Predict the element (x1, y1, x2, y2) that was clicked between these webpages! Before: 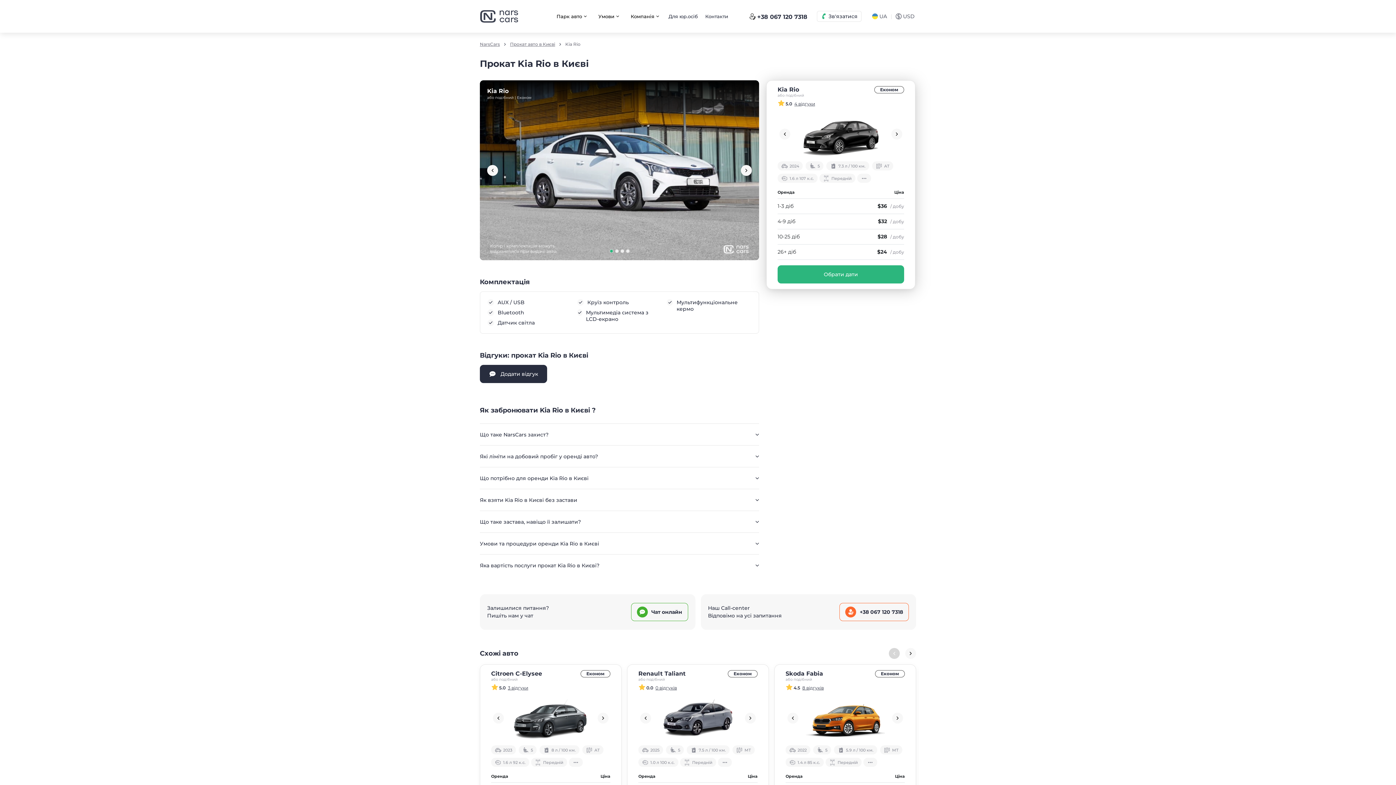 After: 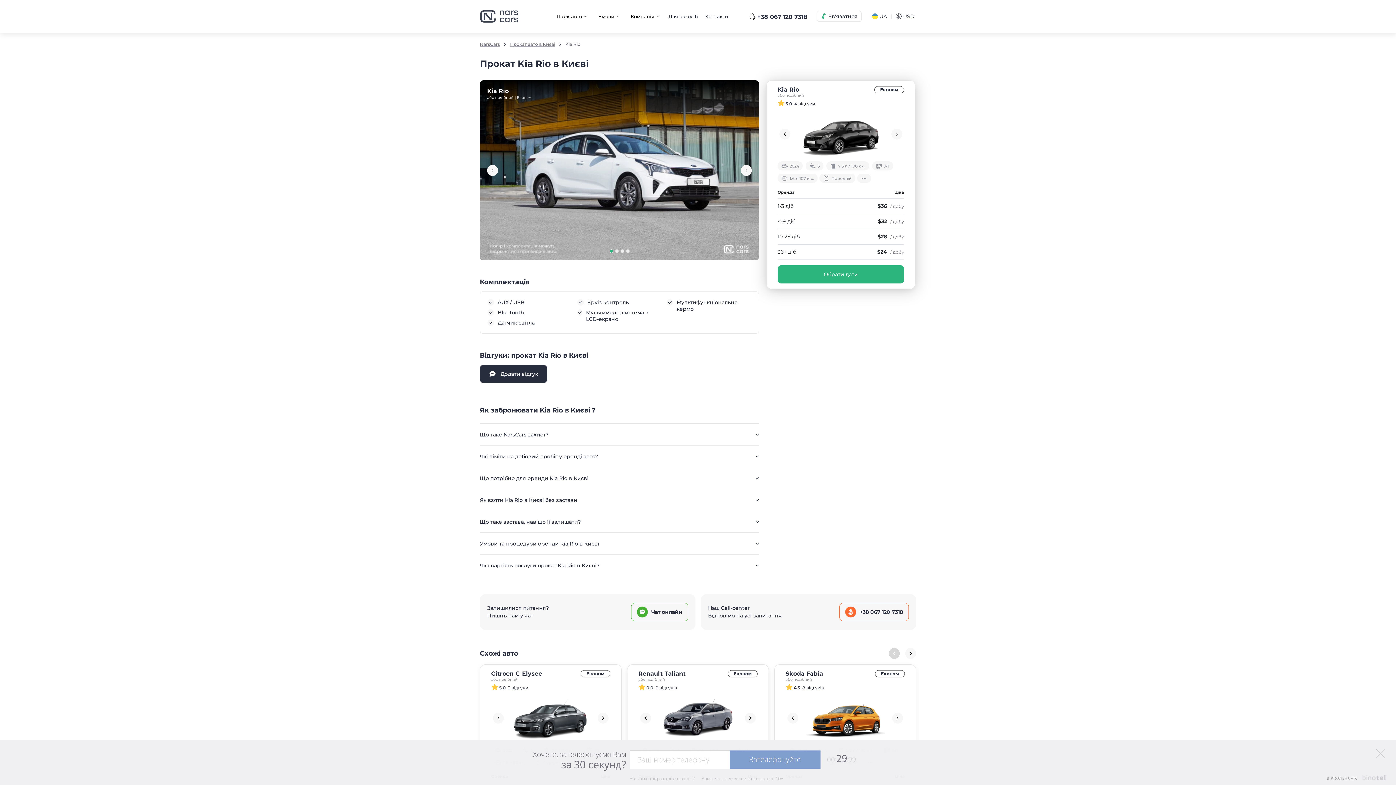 Action: bbox: (653, 685, 677, 691) label: 0 відгуків